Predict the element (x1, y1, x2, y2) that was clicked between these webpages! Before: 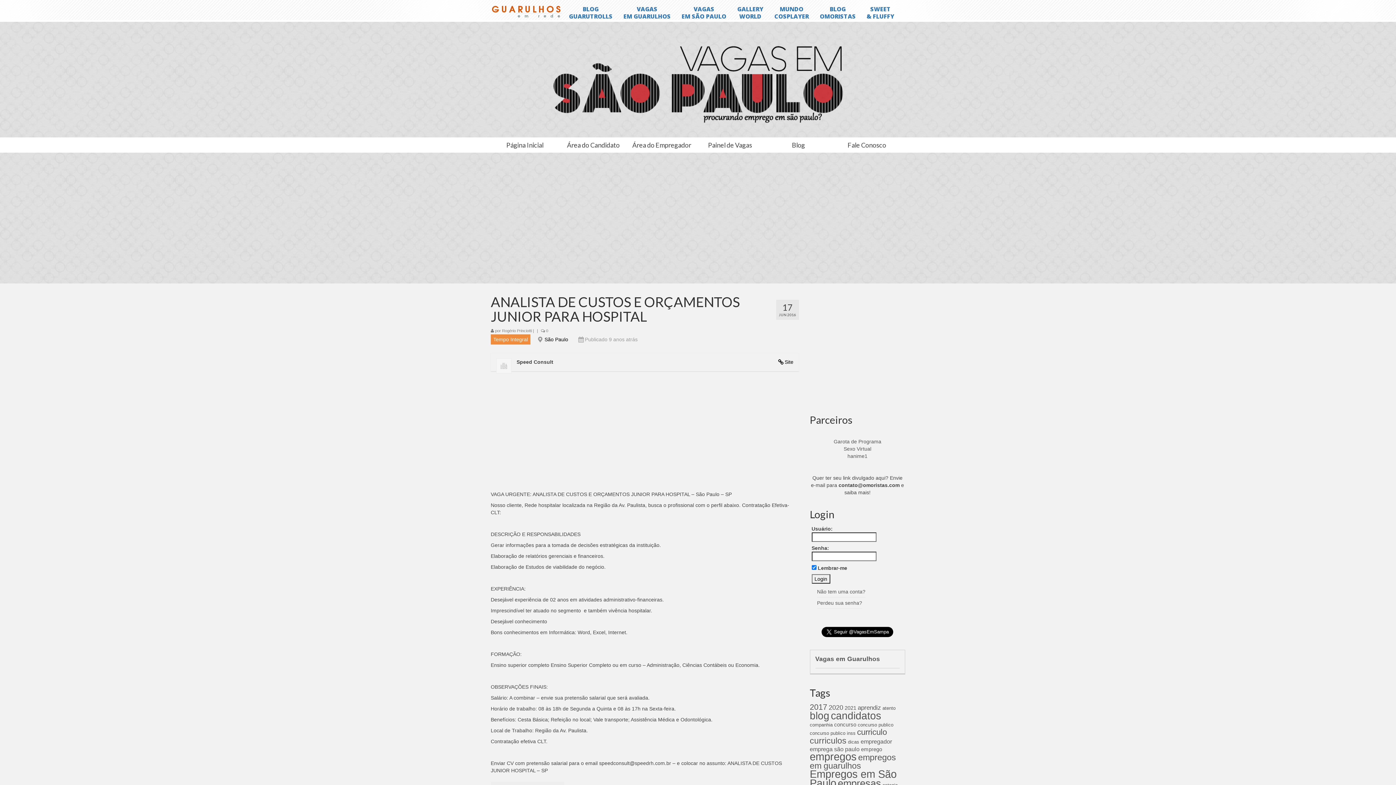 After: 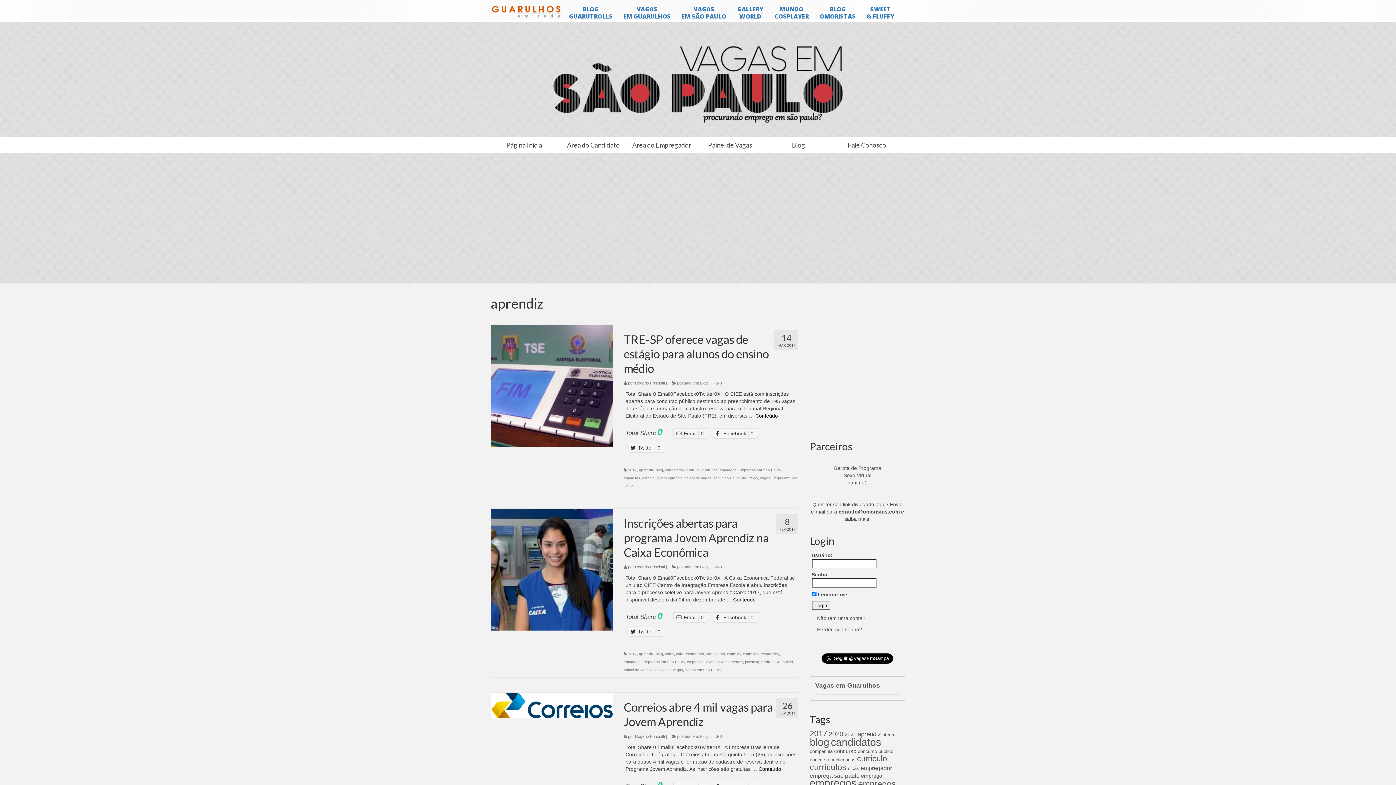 Action: bbox: (858, 704, 881, 711) label: aprendiz (5 itens)